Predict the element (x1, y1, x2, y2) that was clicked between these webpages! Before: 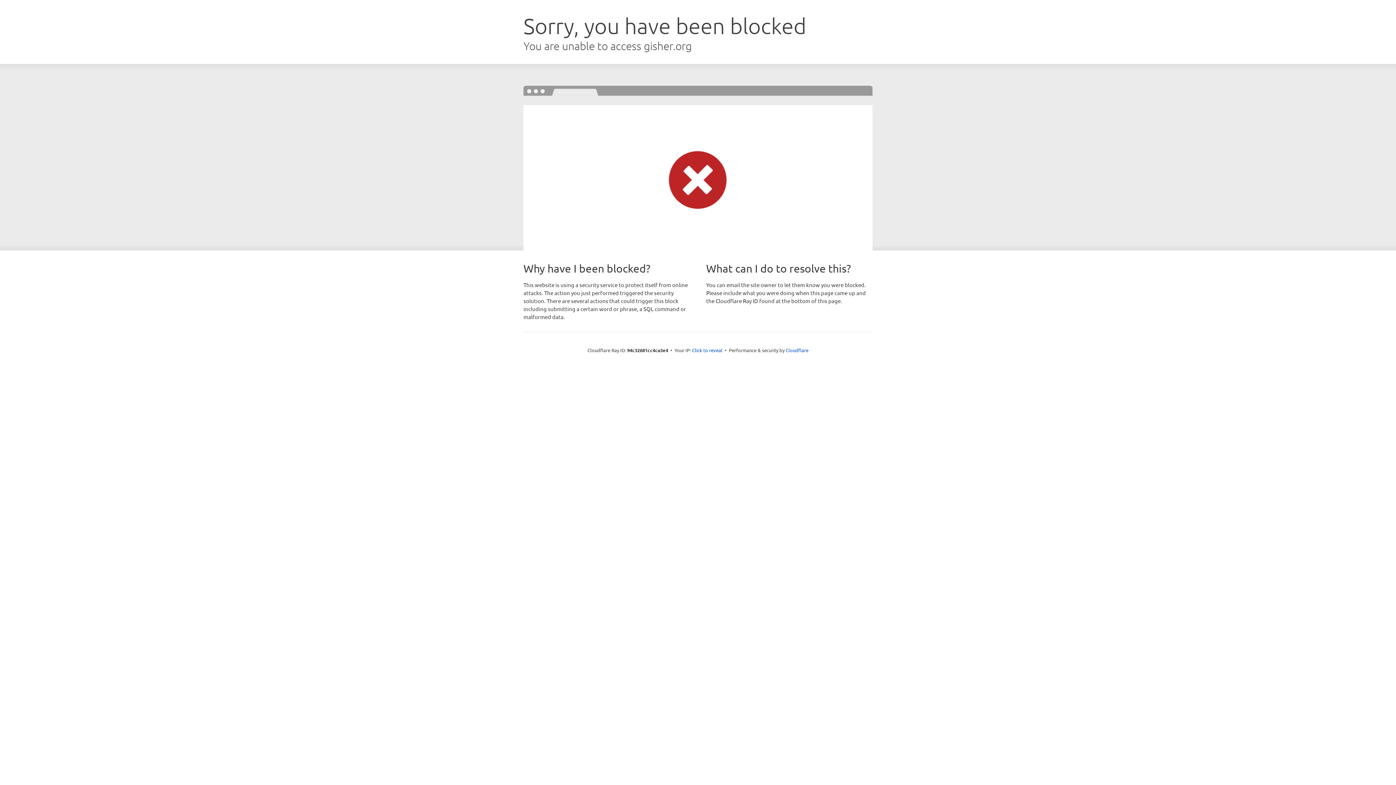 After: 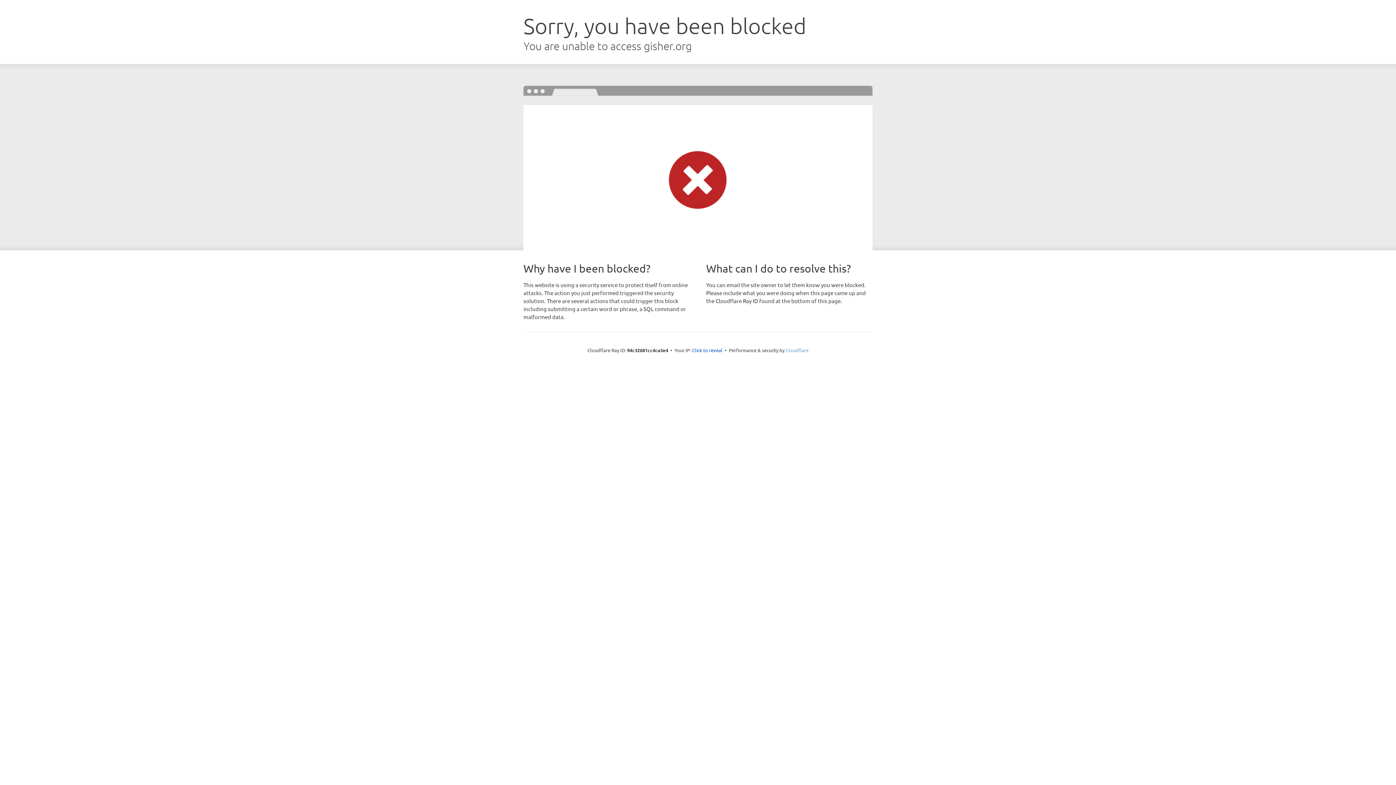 Action: bbox: (785, 347, 808, 353) label: Cloudflare